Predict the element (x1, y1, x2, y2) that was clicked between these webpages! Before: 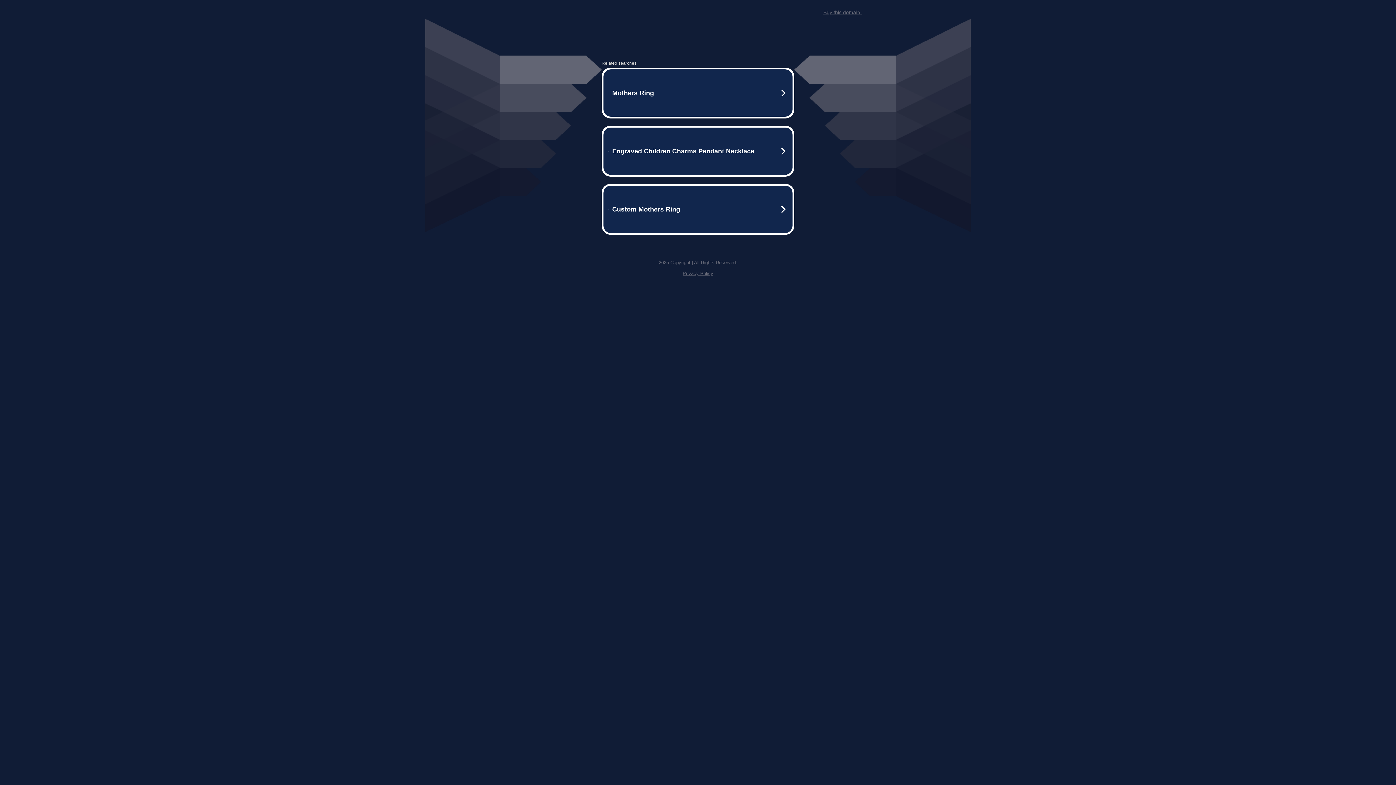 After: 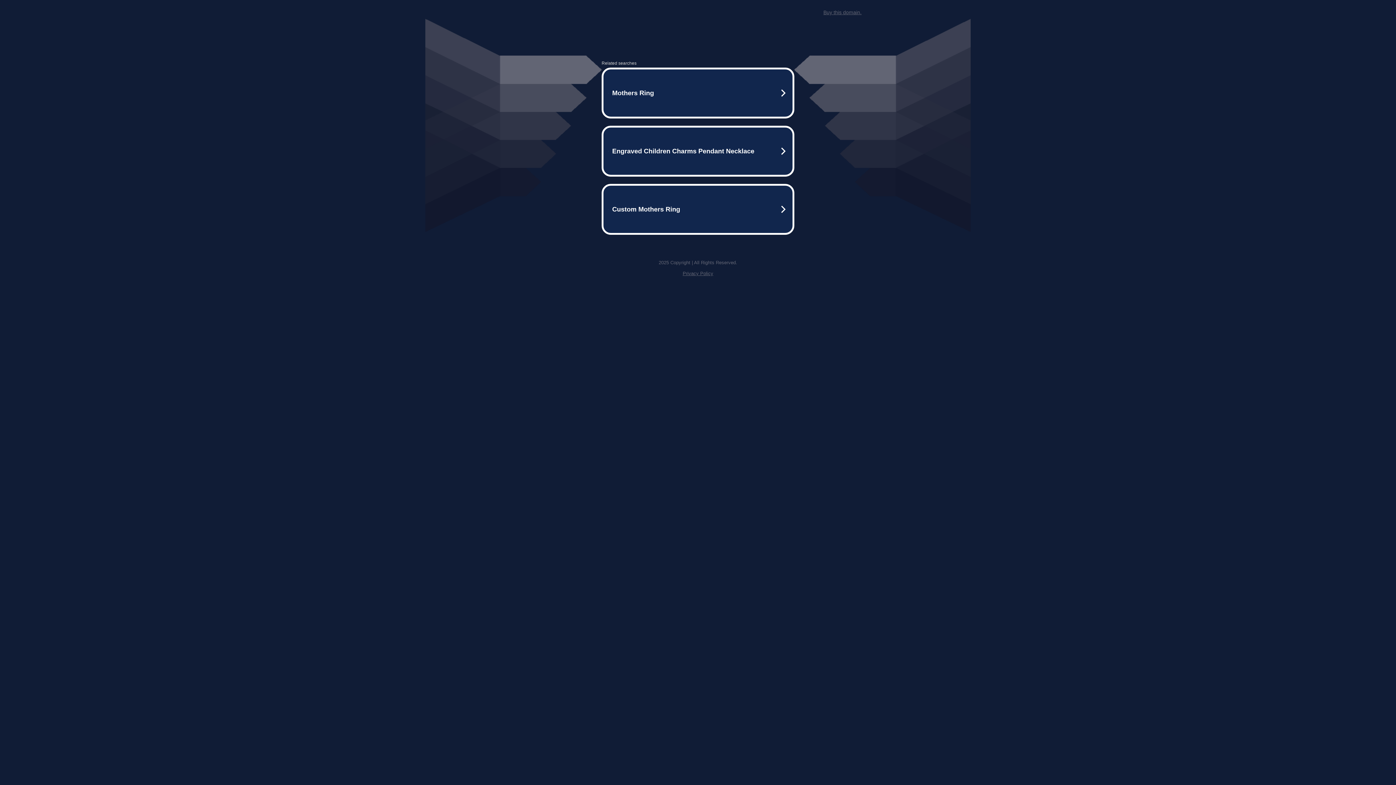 Action: label: Privacy Policy bbox: (682, 270, 713, 276)